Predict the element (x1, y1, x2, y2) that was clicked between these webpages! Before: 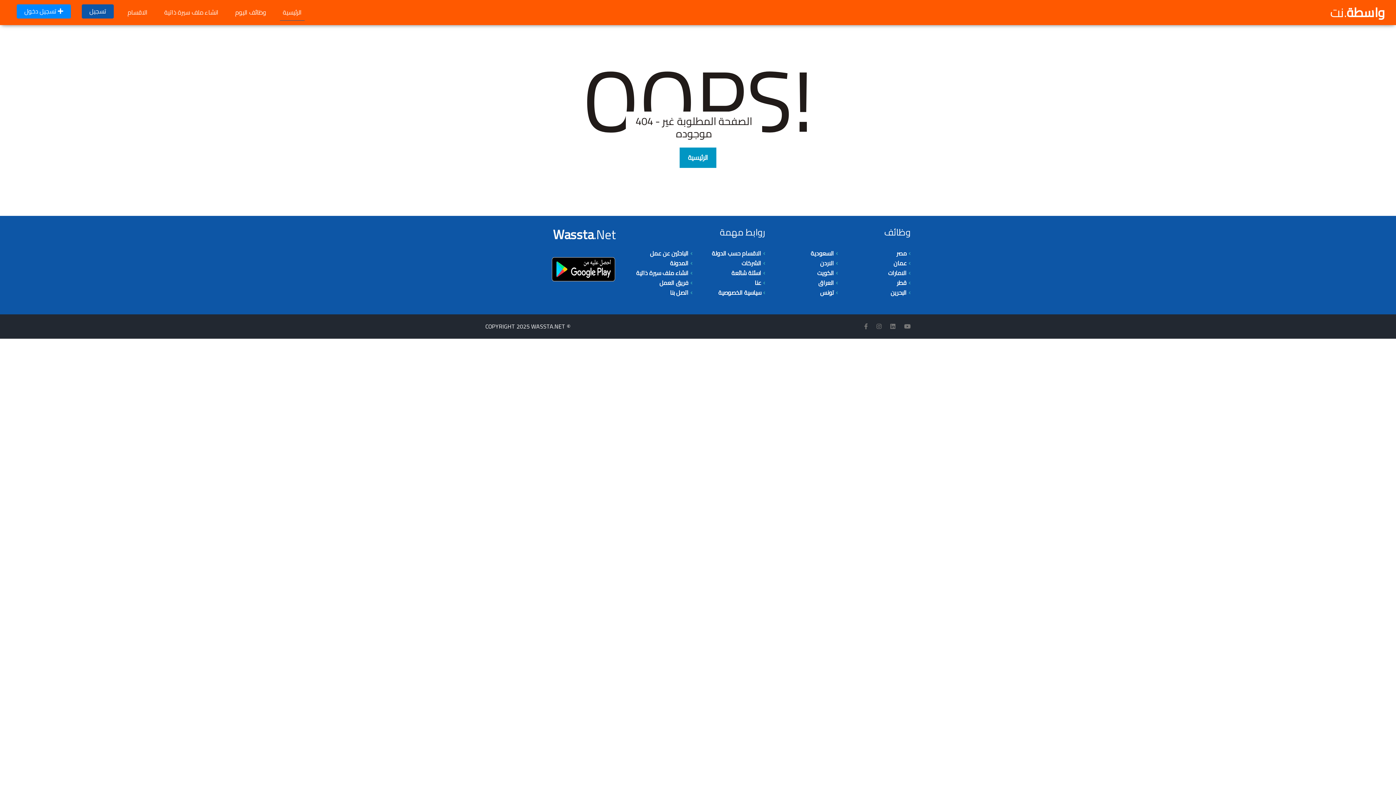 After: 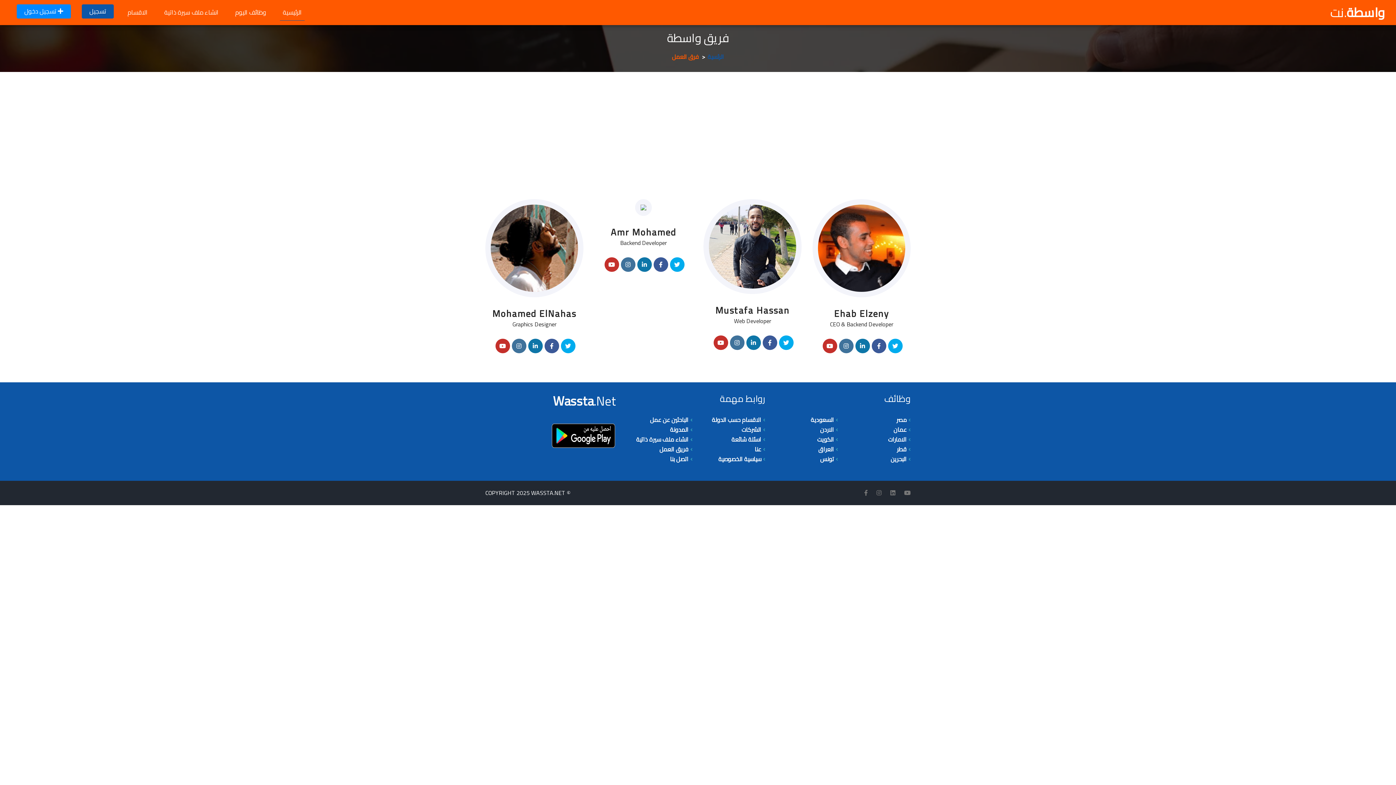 Action: bbox: (659, 277, 688, 288) label: فريق العمل